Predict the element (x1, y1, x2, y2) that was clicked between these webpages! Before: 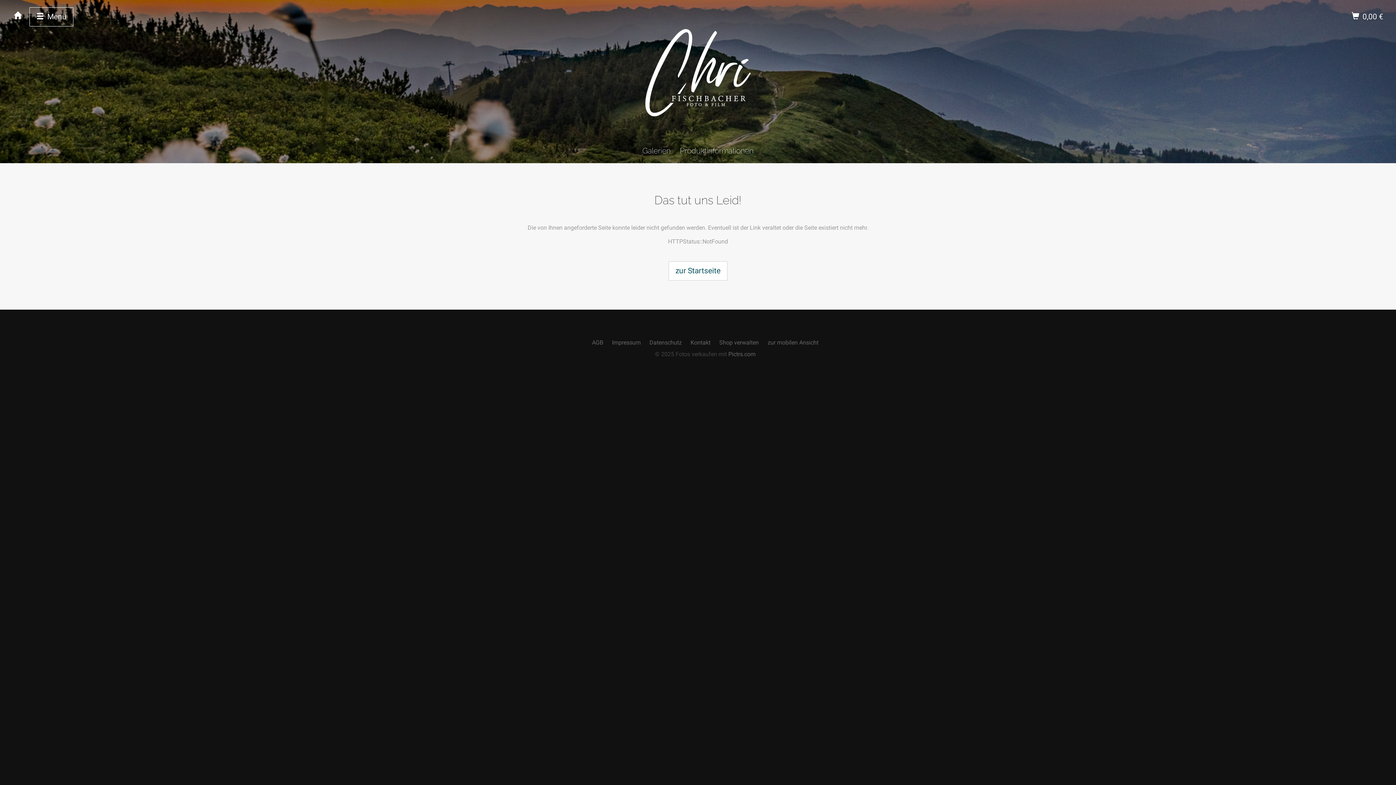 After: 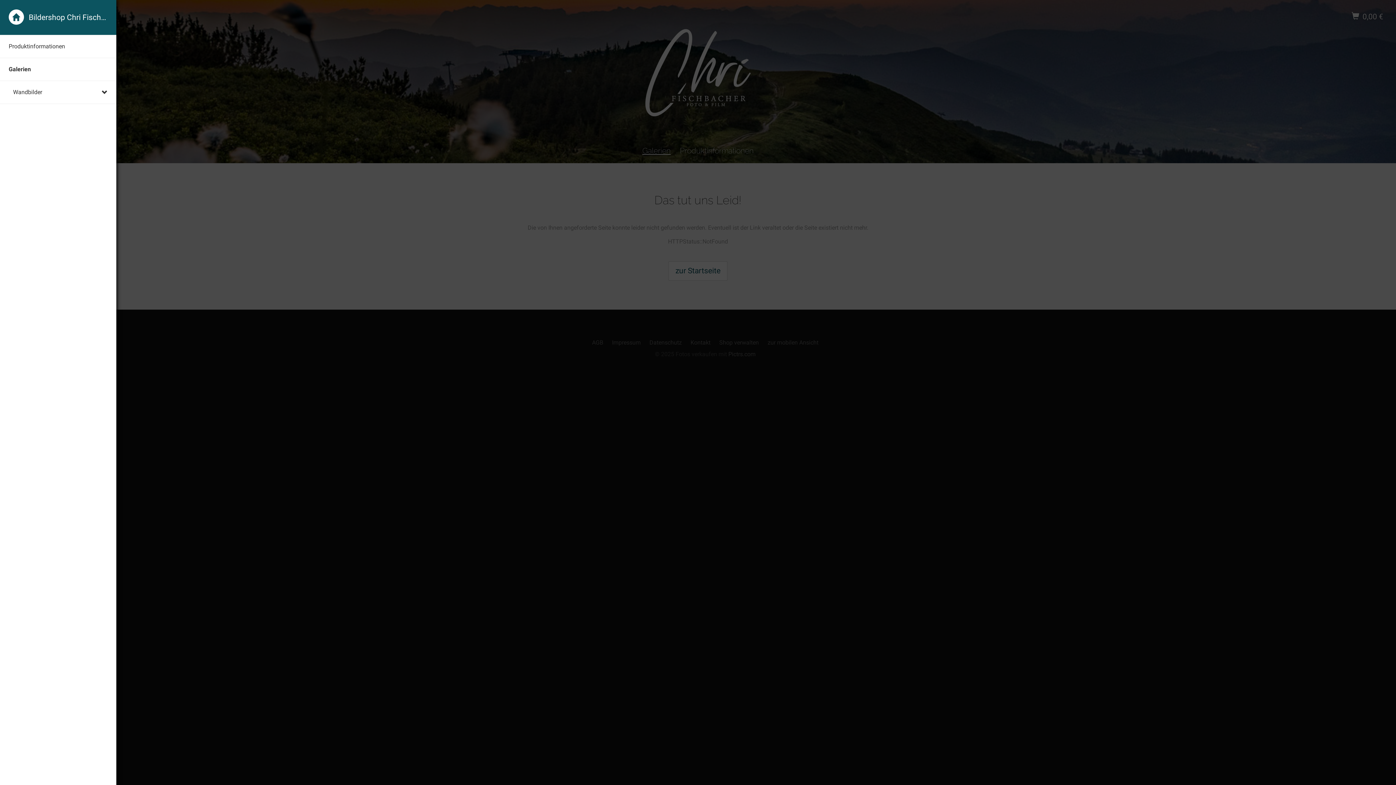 Action: label: Galerien bbox: (642, 146, 670, 155)